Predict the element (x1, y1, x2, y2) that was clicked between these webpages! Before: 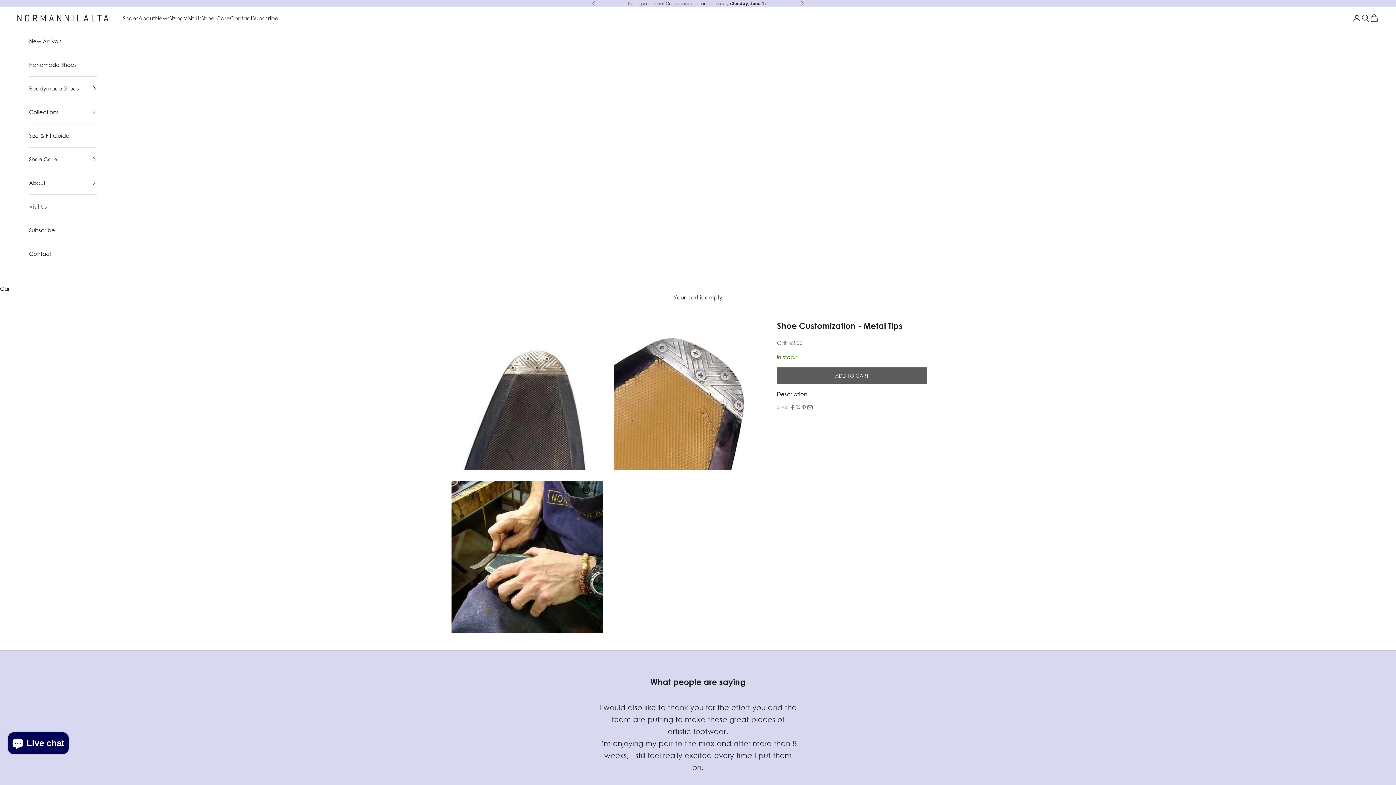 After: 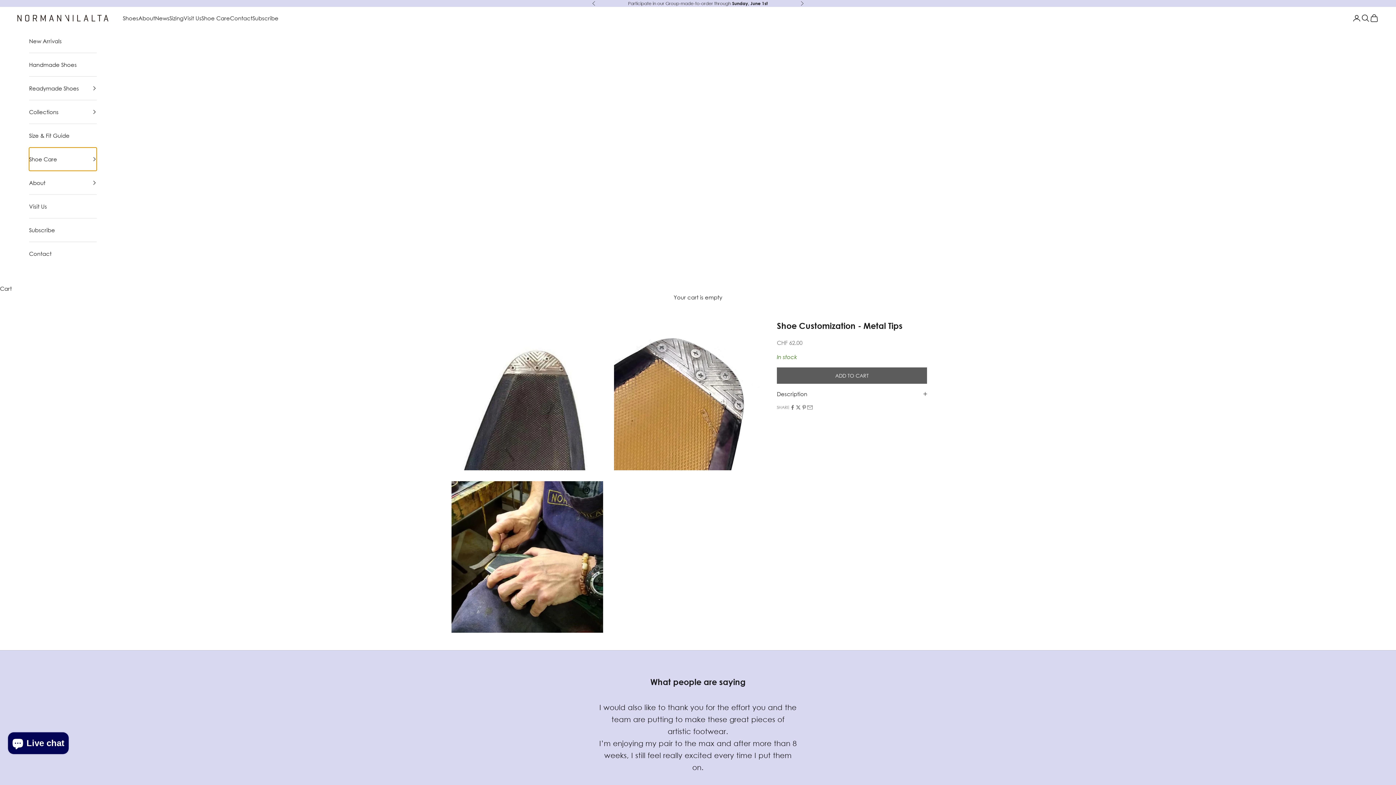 Action: bbox: (29, 147, 96, 171) label: Shoe Care